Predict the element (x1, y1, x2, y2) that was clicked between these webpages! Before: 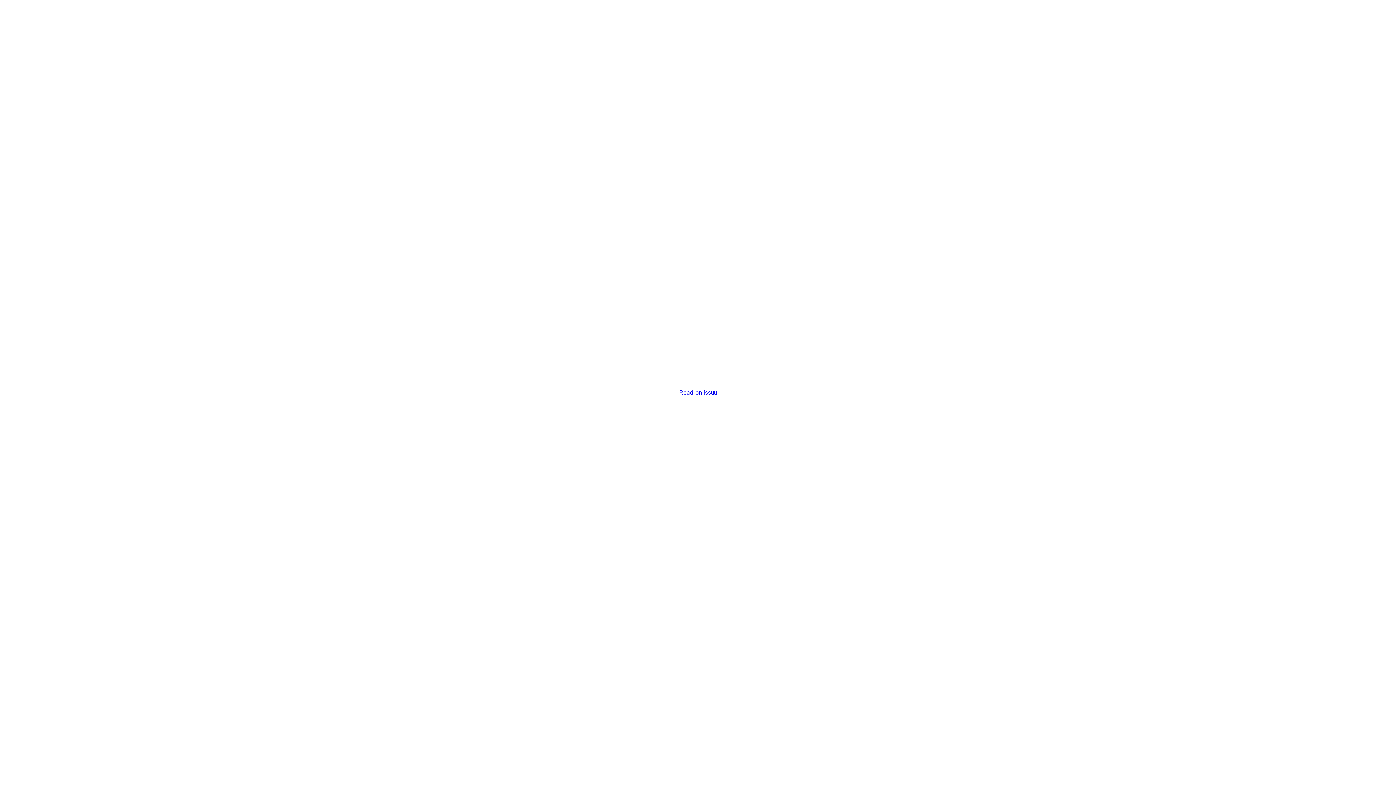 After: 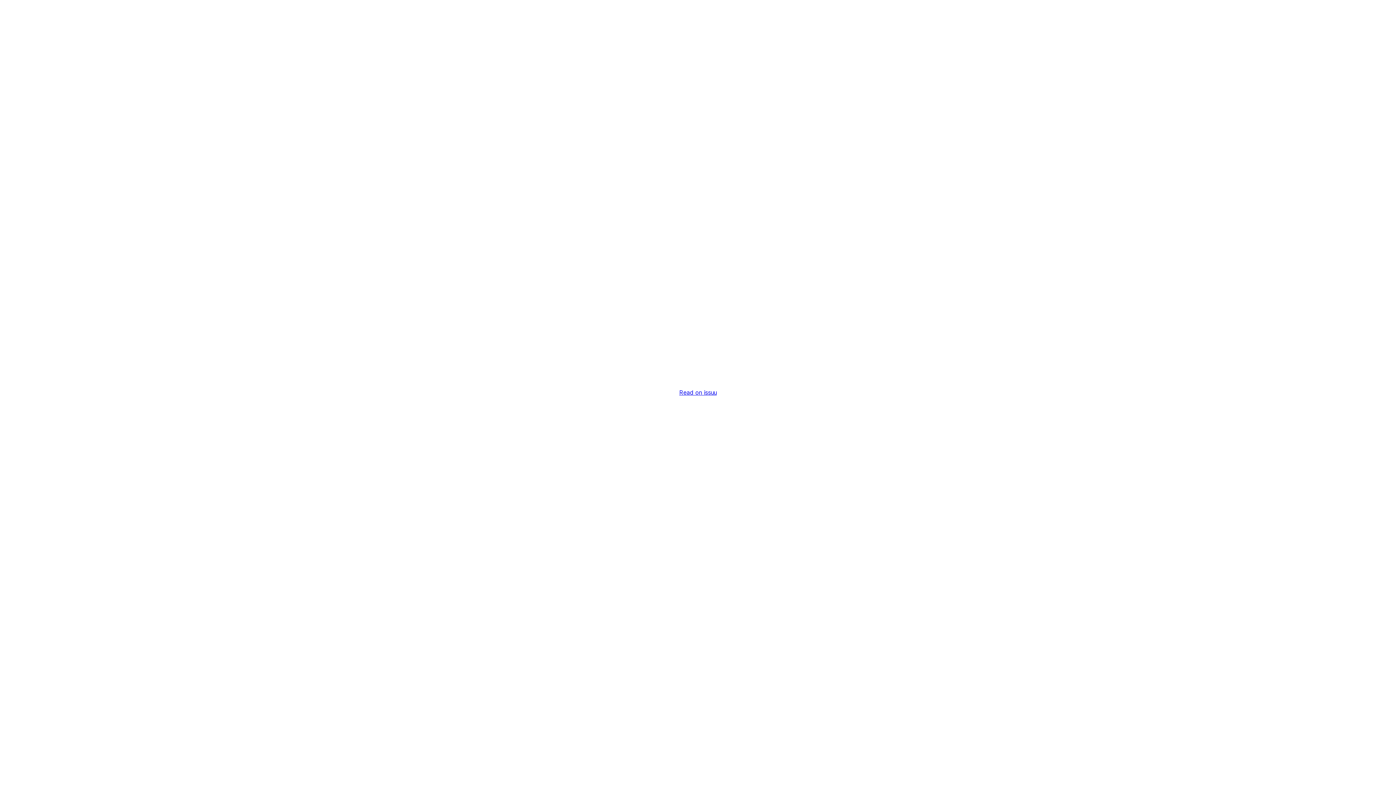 Action: label: Read on issuu bbox: (679, 389, 716, 396)